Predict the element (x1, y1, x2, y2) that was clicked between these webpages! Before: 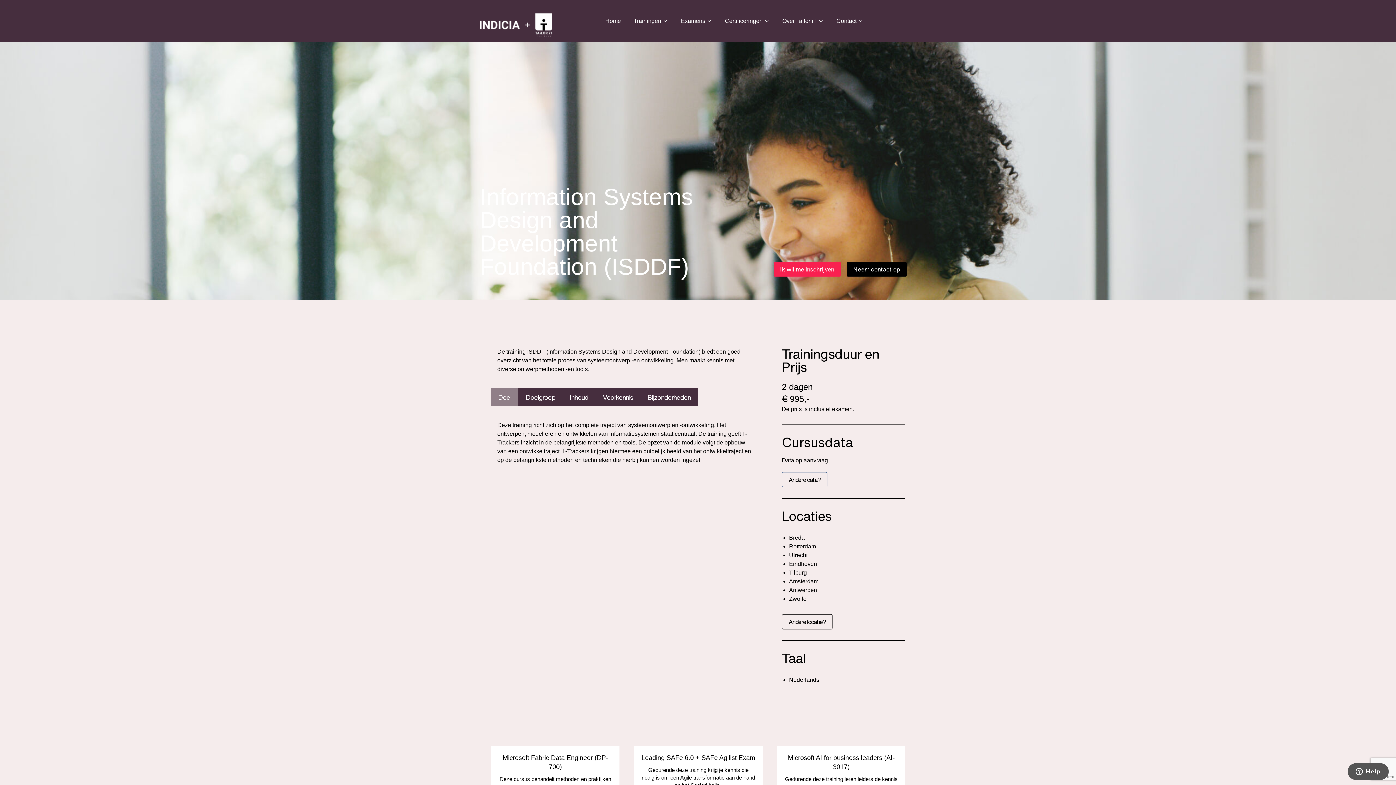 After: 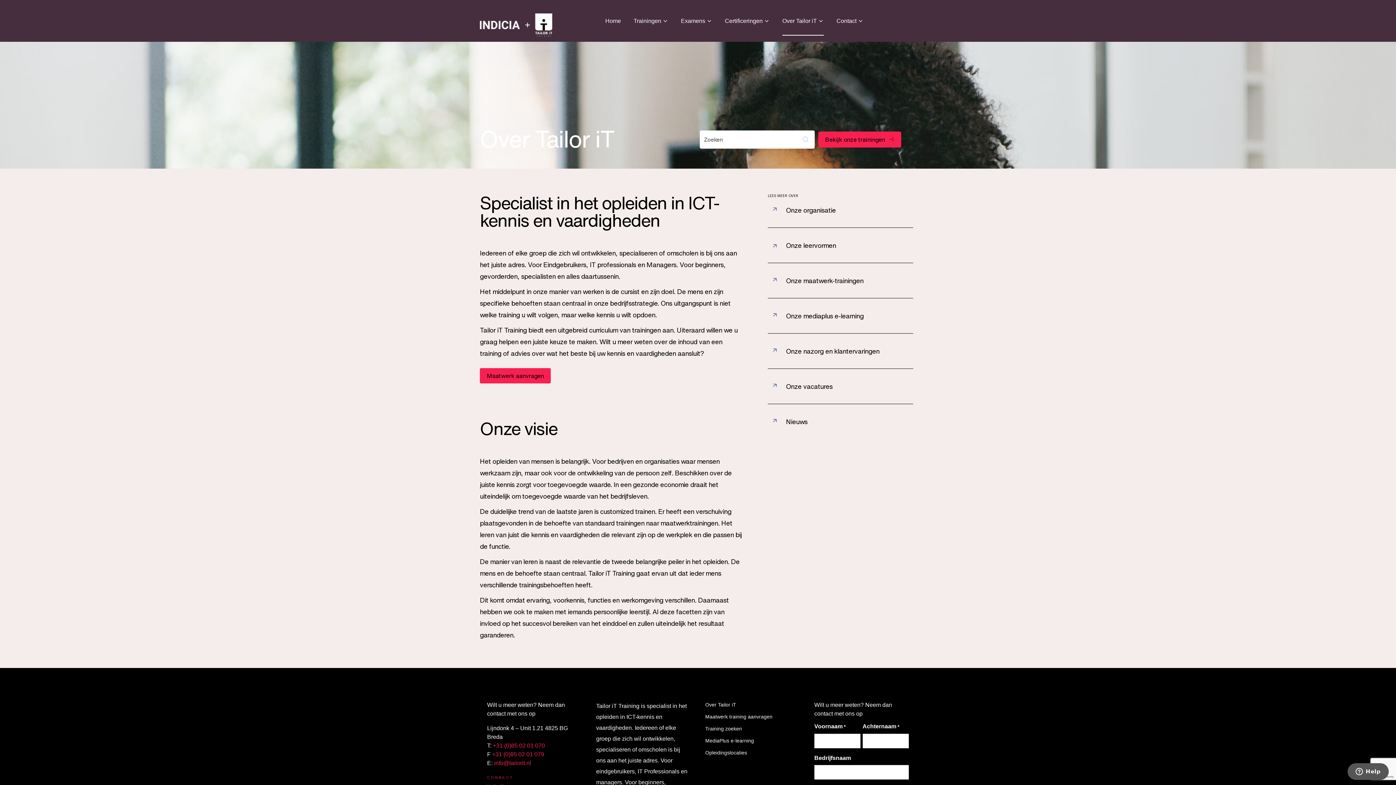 Action: label: Over Tailor iT bbox: (782, 6, 824, 35)